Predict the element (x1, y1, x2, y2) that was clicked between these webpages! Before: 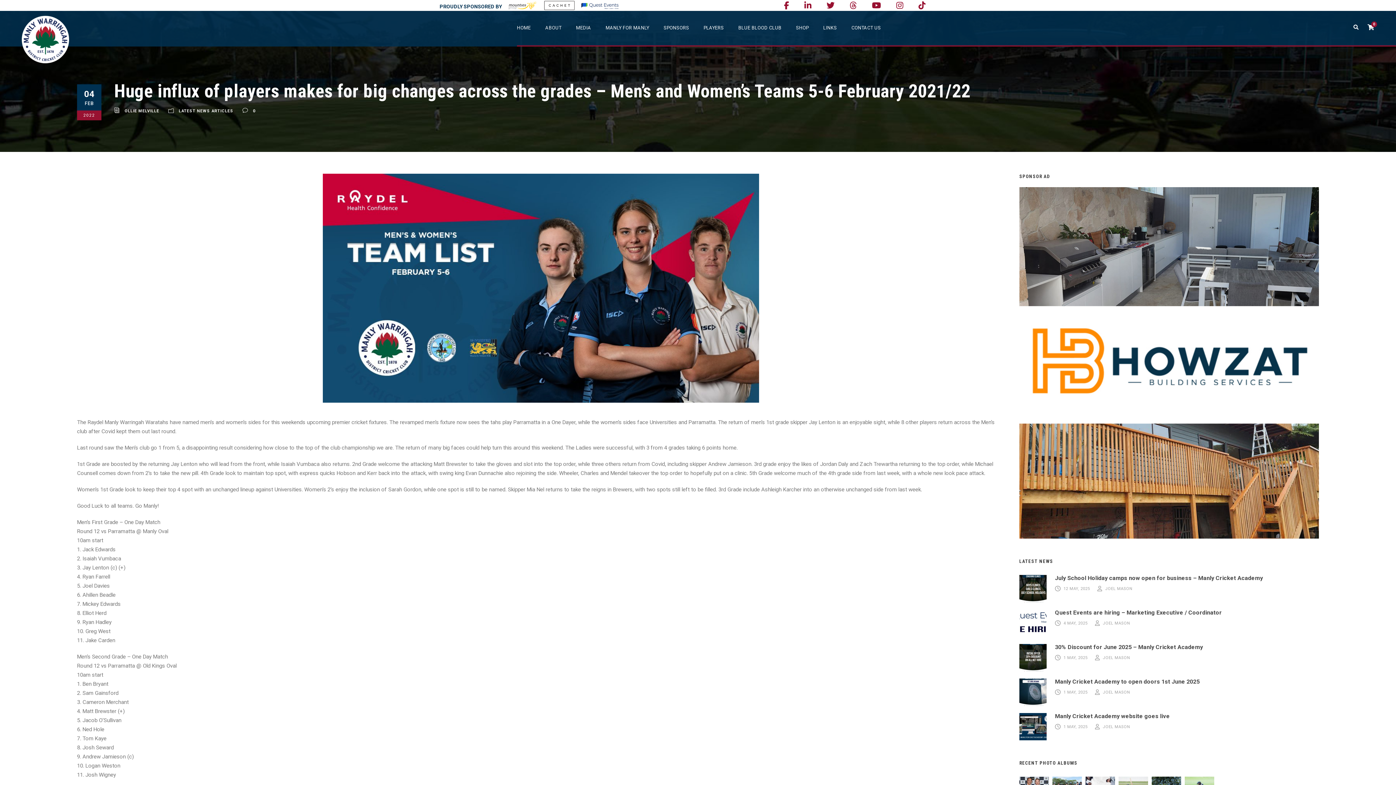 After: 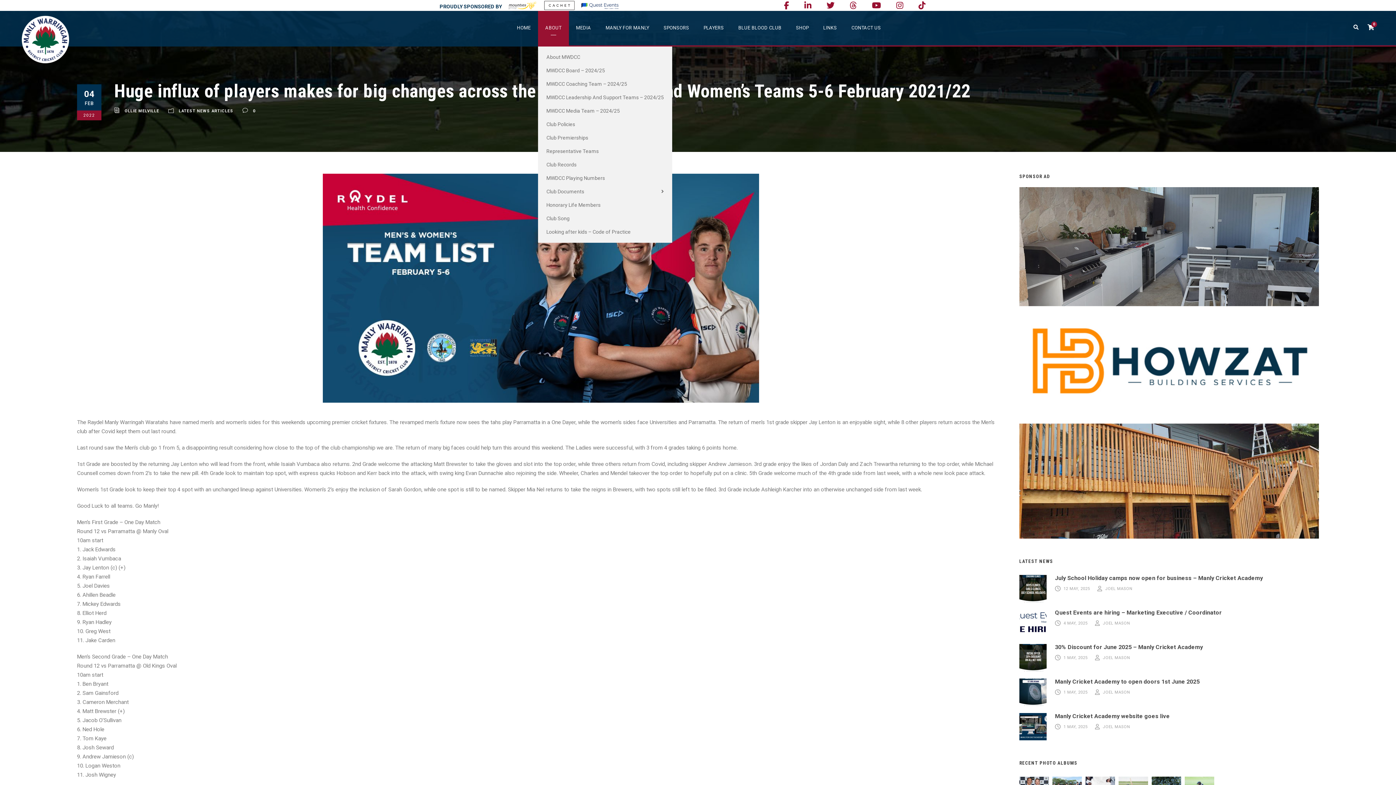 Action: label: ABOUT bbox: (545, 24, 561, 46)